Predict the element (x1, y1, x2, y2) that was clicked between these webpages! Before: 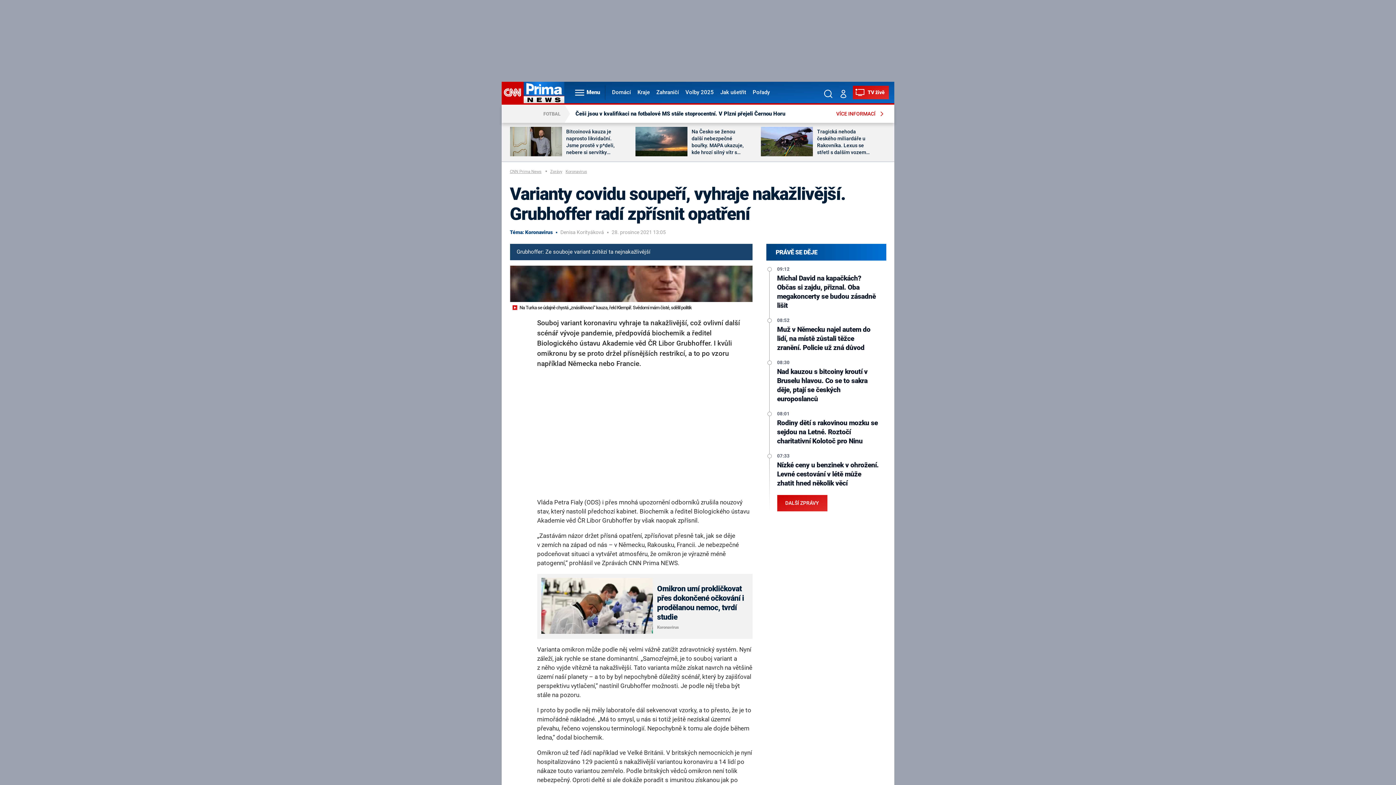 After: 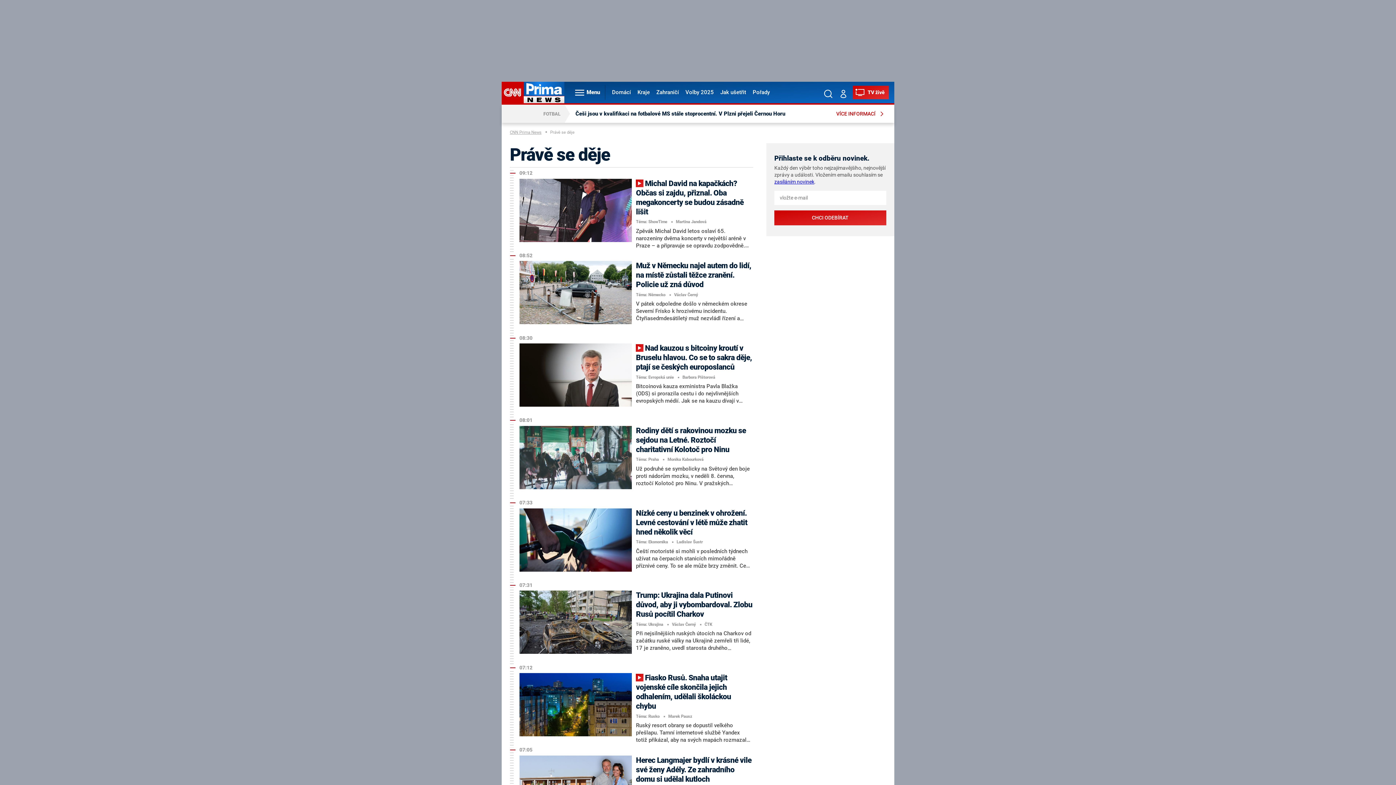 Action: bbox: (766, 244, 886, 260) label: PRÁVĚ SE DĚJE